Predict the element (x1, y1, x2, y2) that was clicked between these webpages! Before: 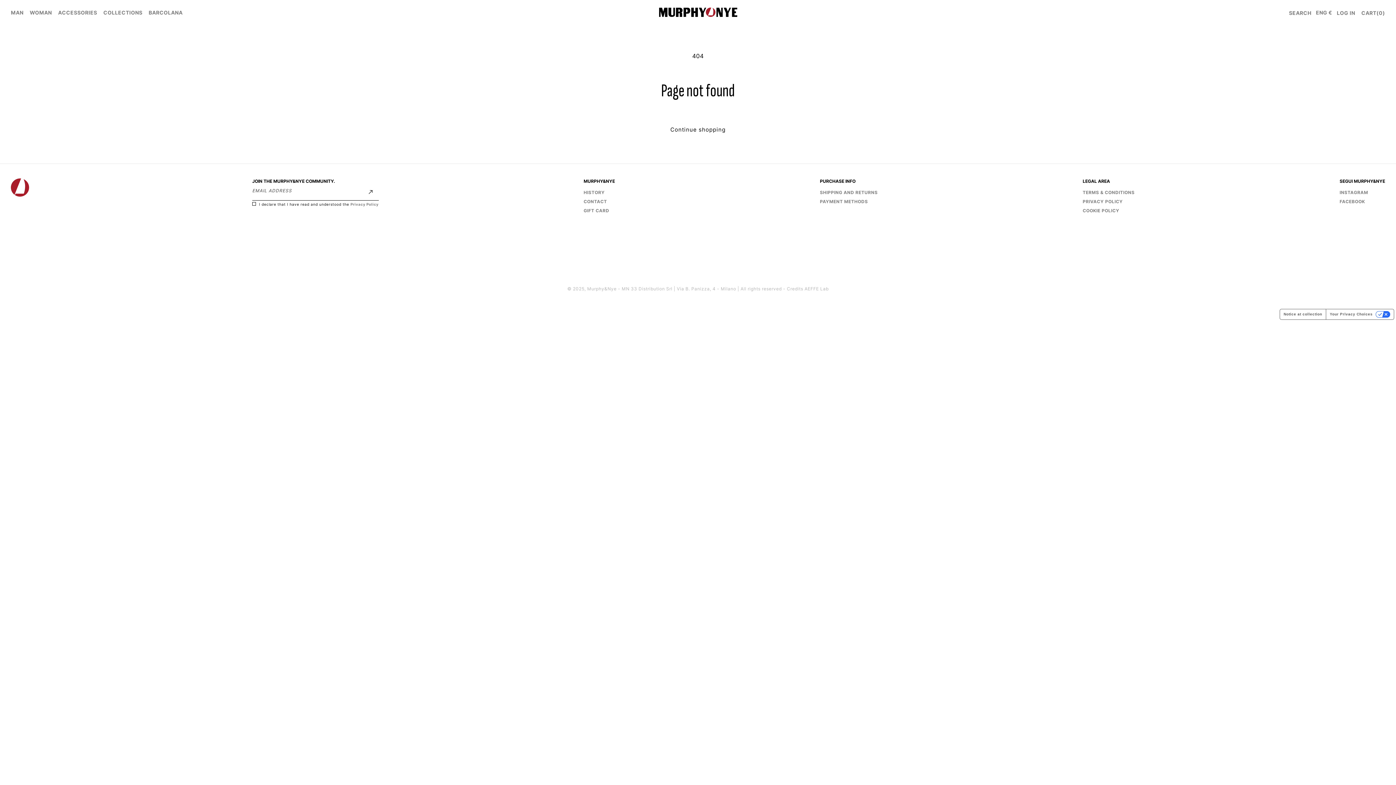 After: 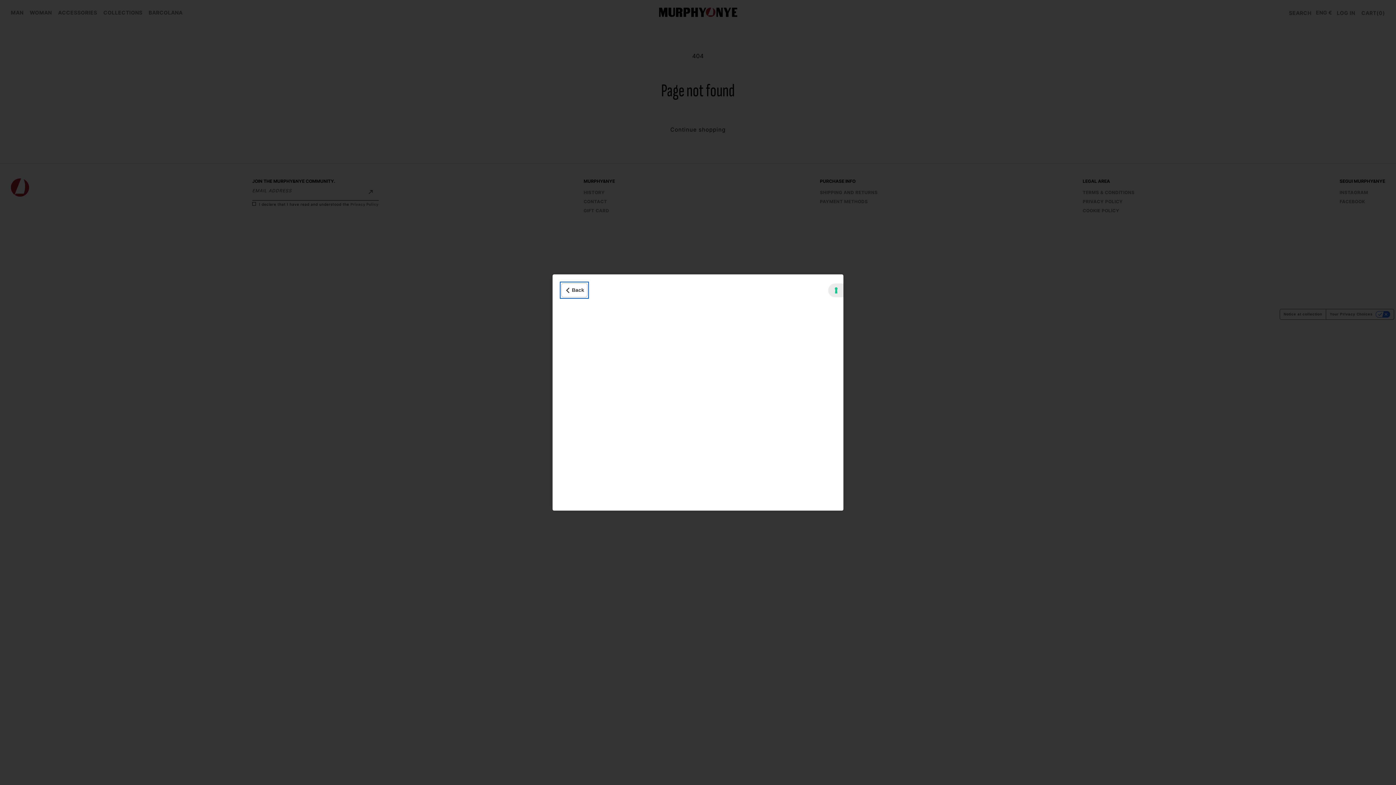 Action: label: Notice at collection bbox: (1280, 309, 1326, 319)